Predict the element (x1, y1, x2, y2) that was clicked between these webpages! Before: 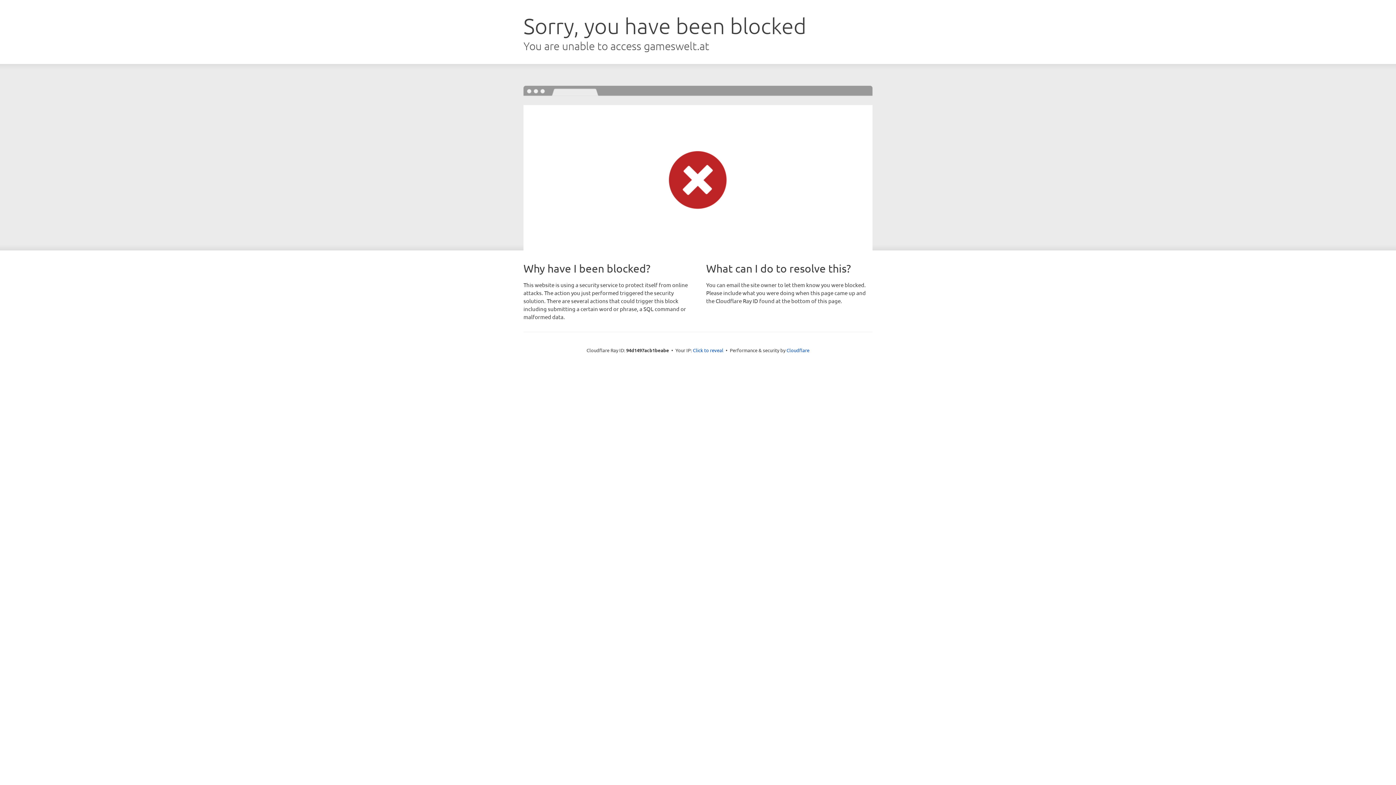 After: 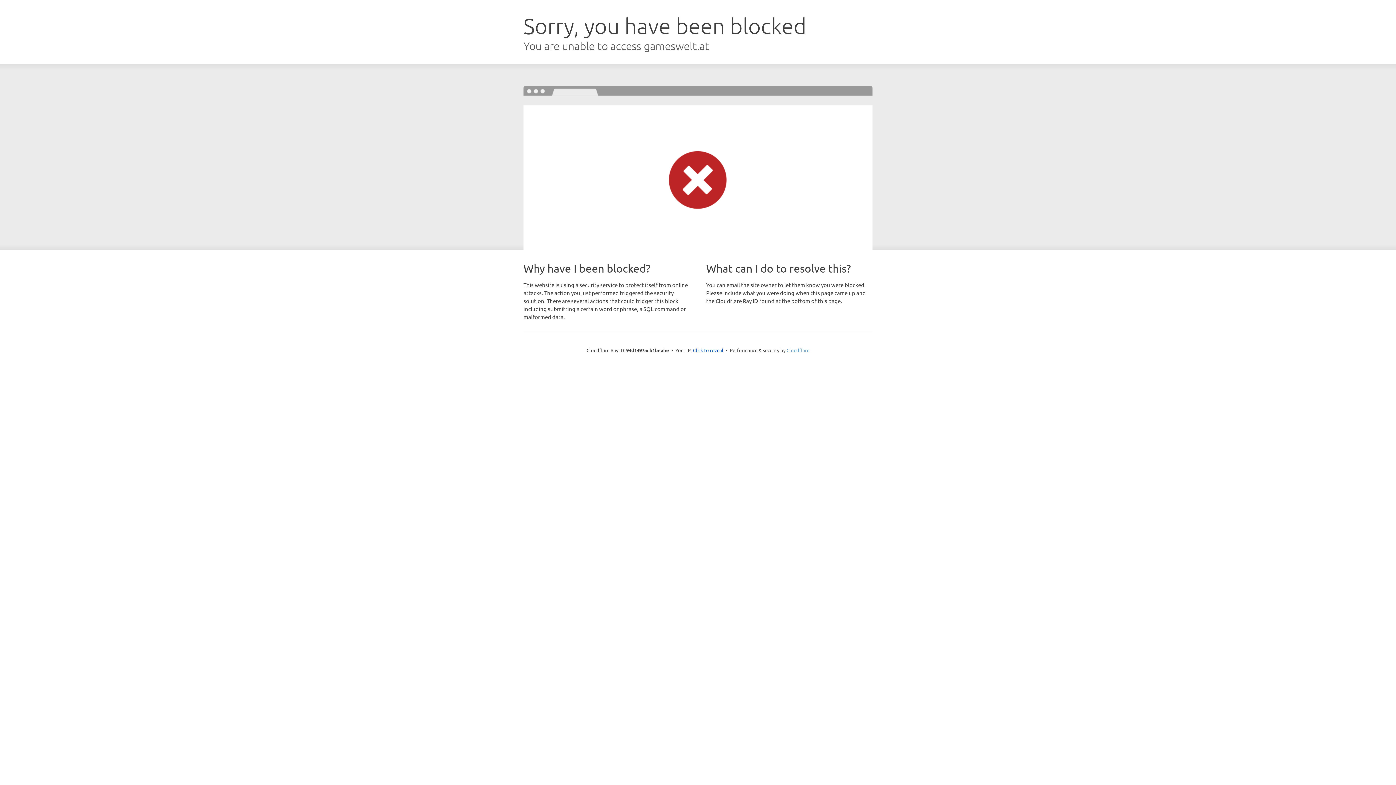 Action: label: Cloudflare bbox: (786, 347, 809, 353)